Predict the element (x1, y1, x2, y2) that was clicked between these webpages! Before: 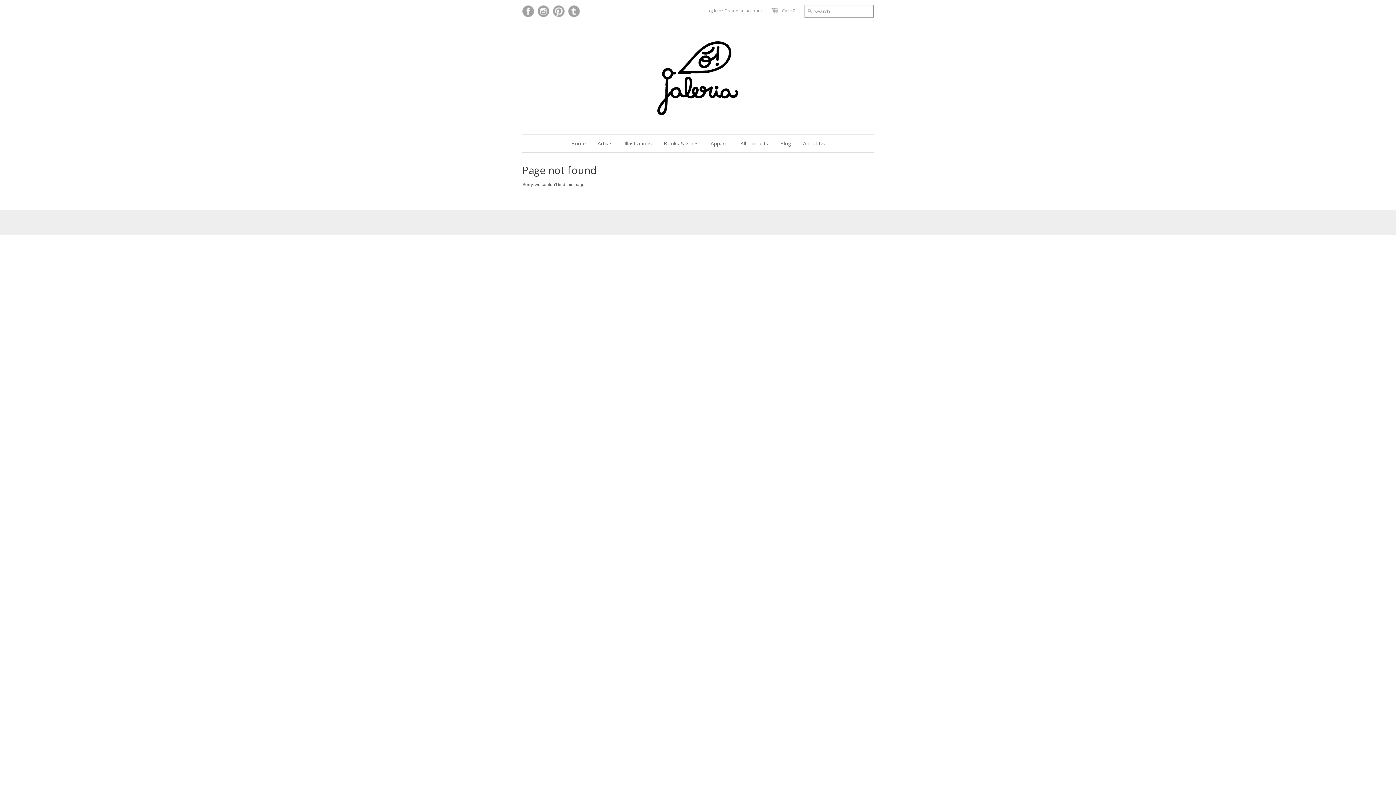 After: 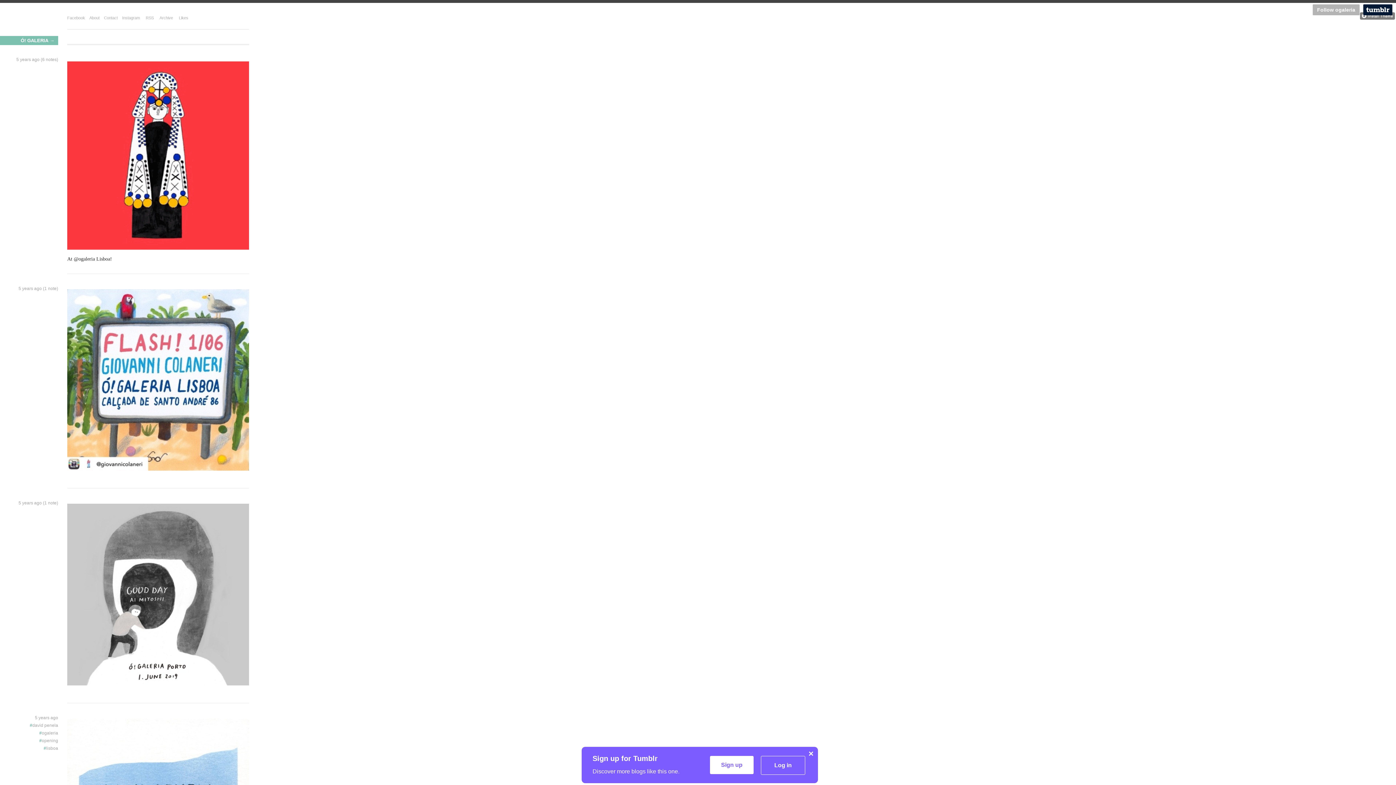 Action: bbox: (774, 134, 796, 152) label: Blog